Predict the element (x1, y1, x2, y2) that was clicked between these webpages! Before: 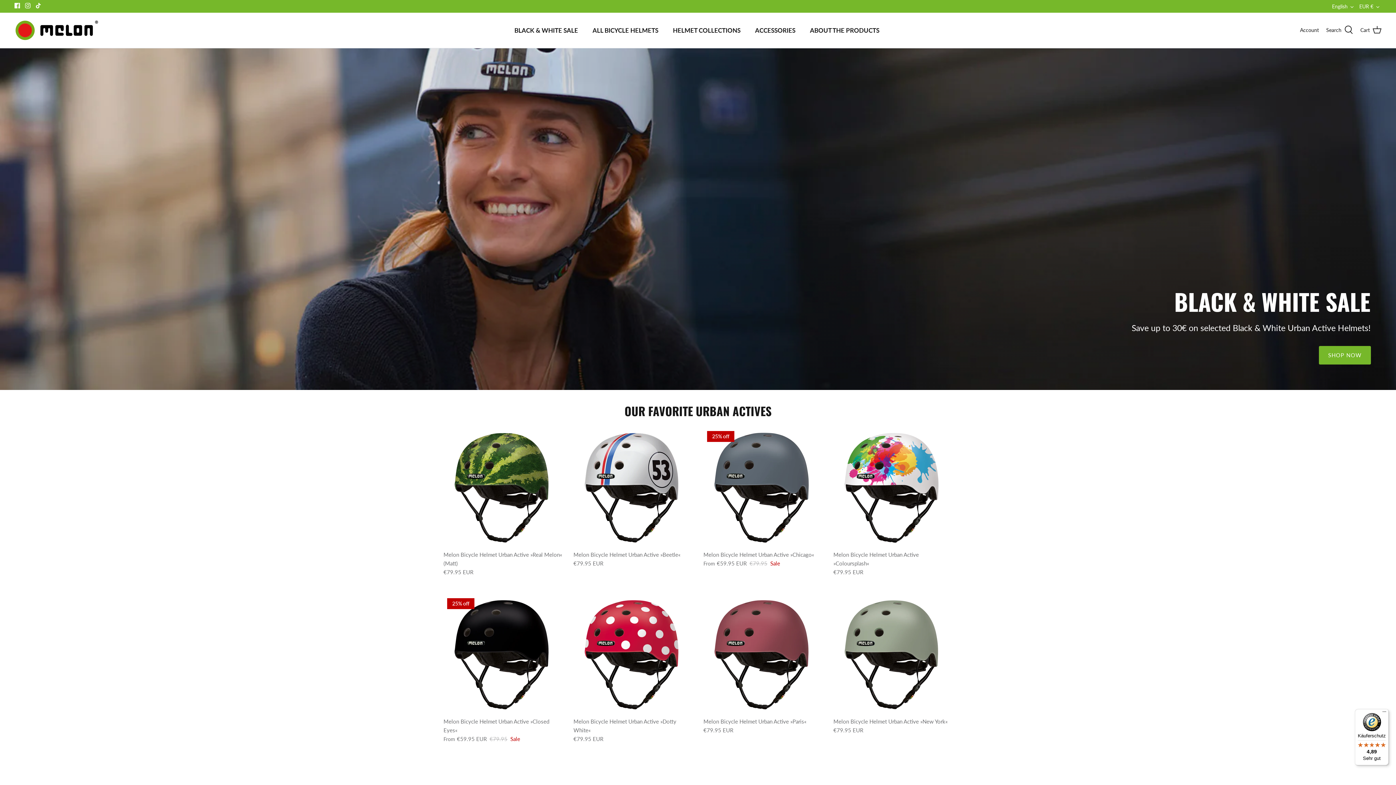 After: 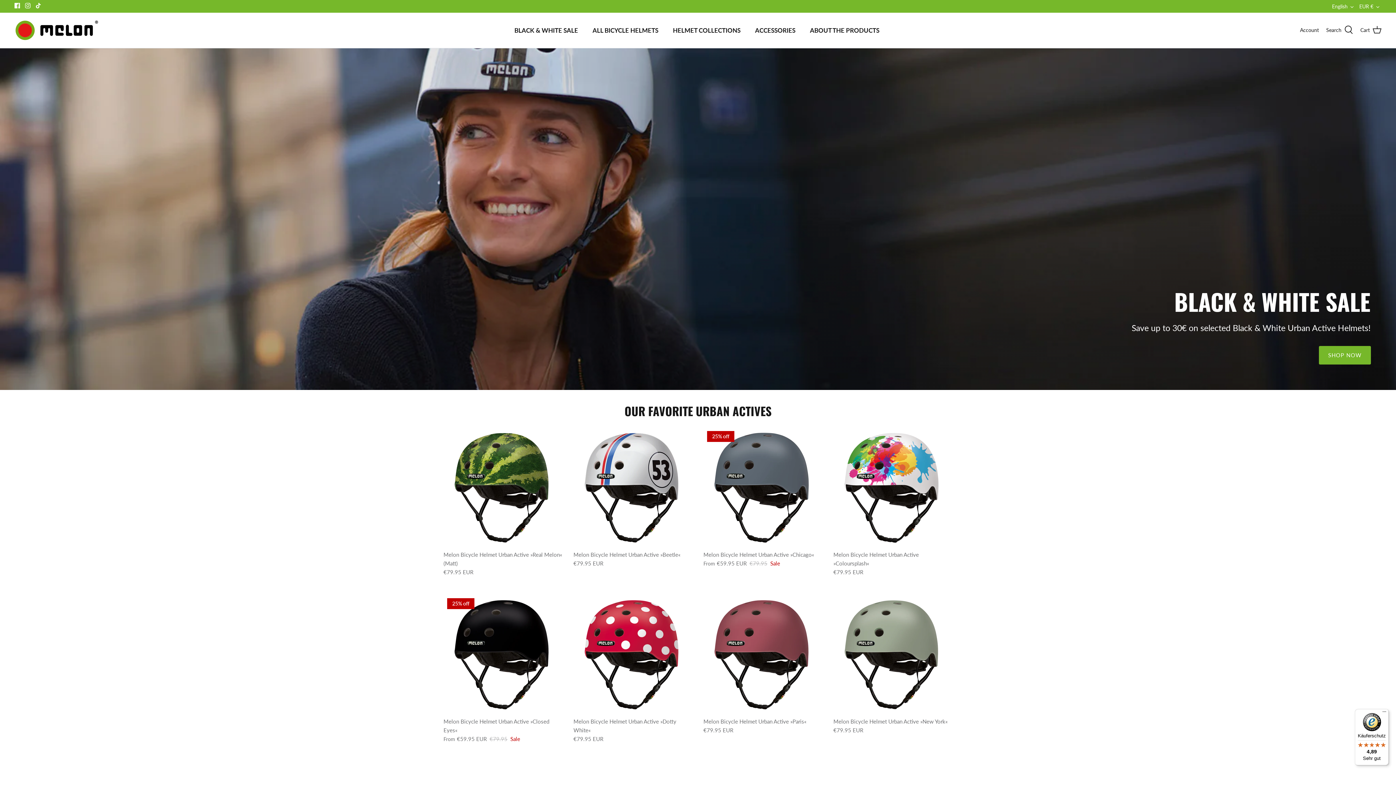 Action: label: Instagram bbox: (25, 2, 30, 8)